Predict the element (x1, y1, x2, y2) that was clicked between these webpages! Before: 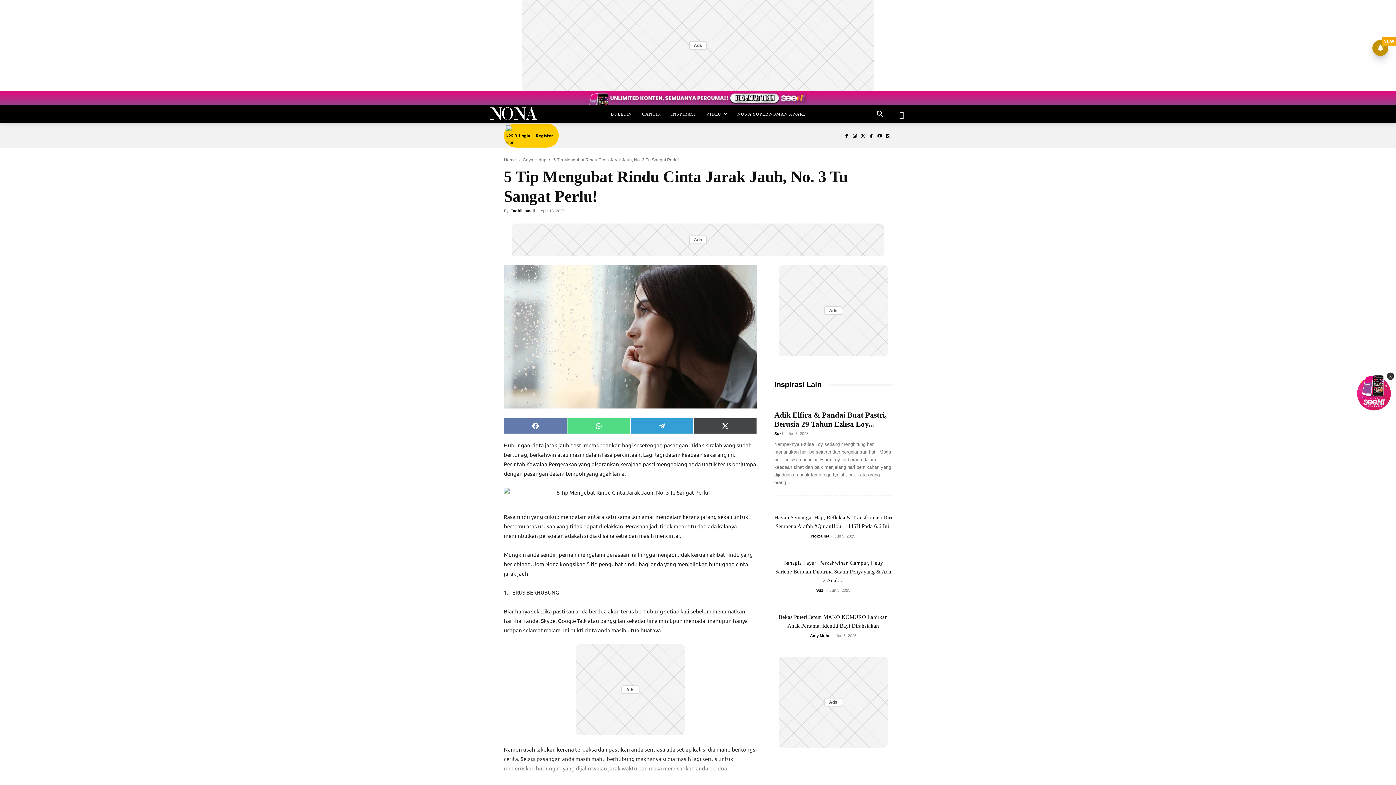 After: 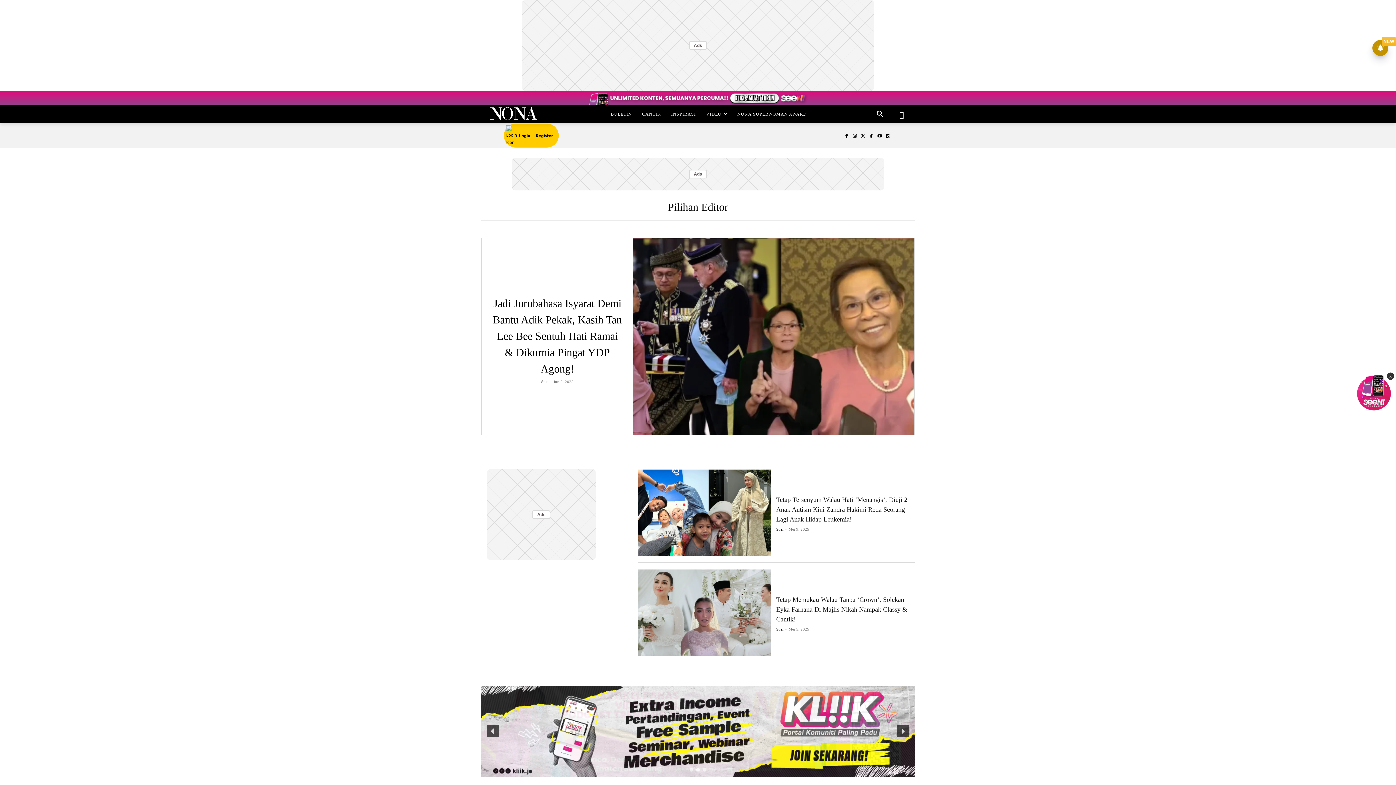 Action: bbox: (481, 107, 546, 120) label: Logo